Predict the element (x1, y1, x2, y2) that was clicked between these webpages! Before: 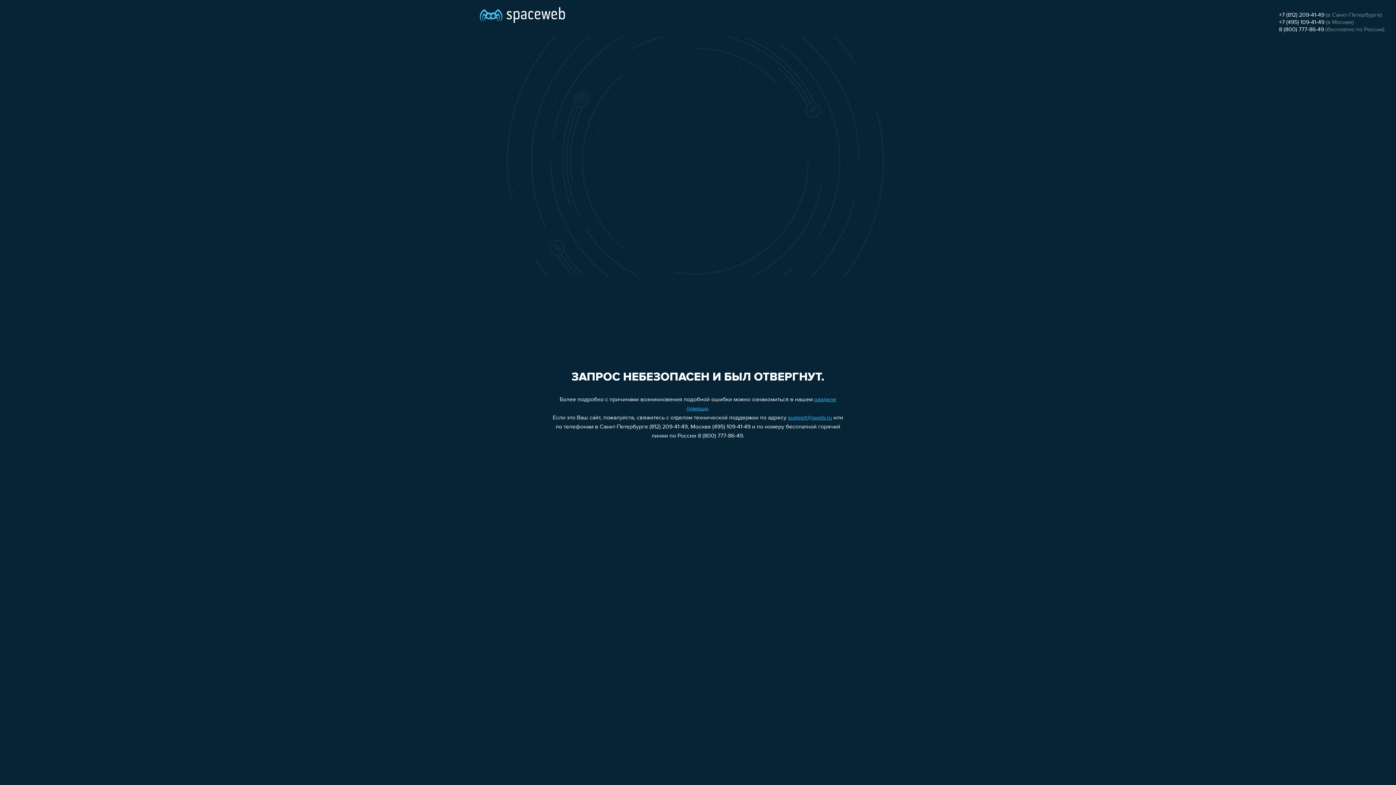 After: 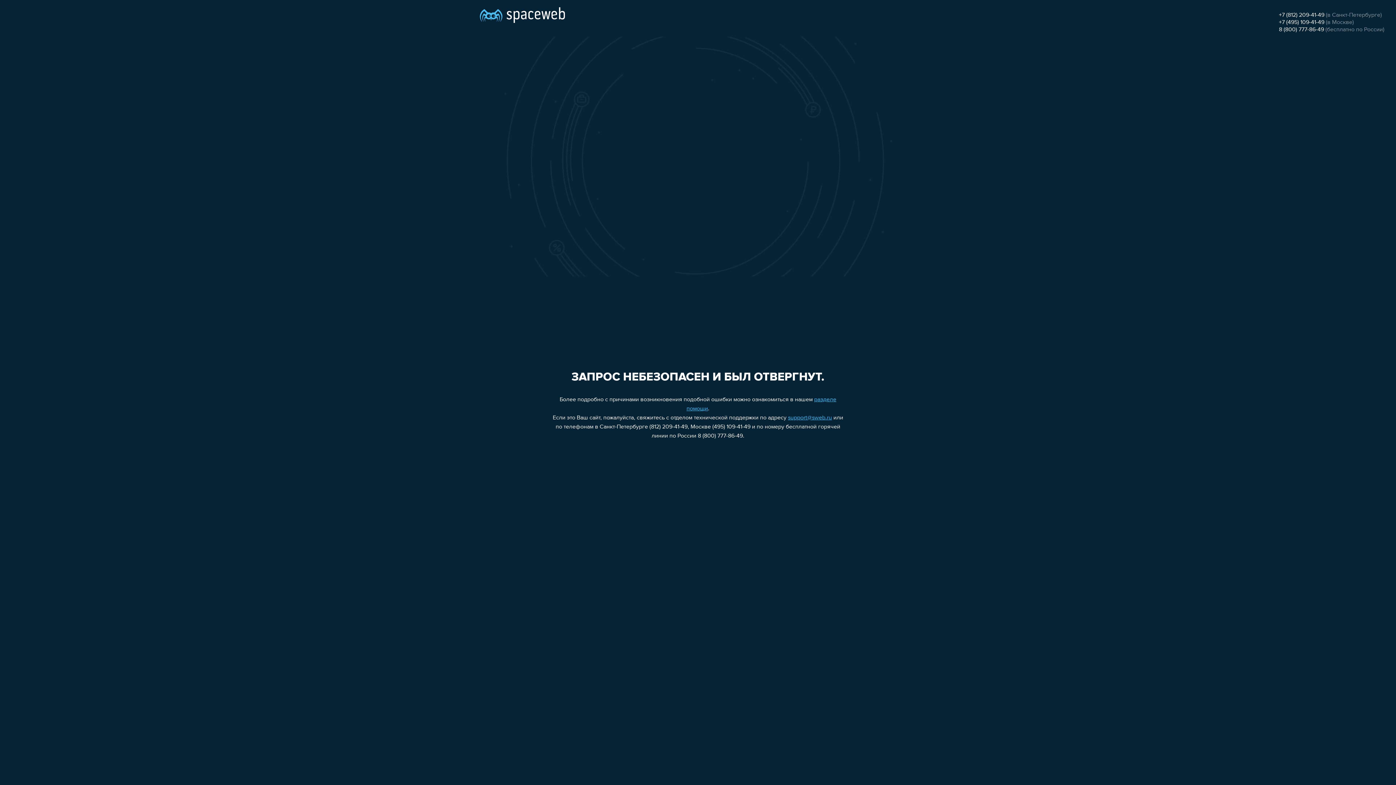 Action: label: +7 (812) 209-41-49 bbox: (1279, 12, 1324, 18)